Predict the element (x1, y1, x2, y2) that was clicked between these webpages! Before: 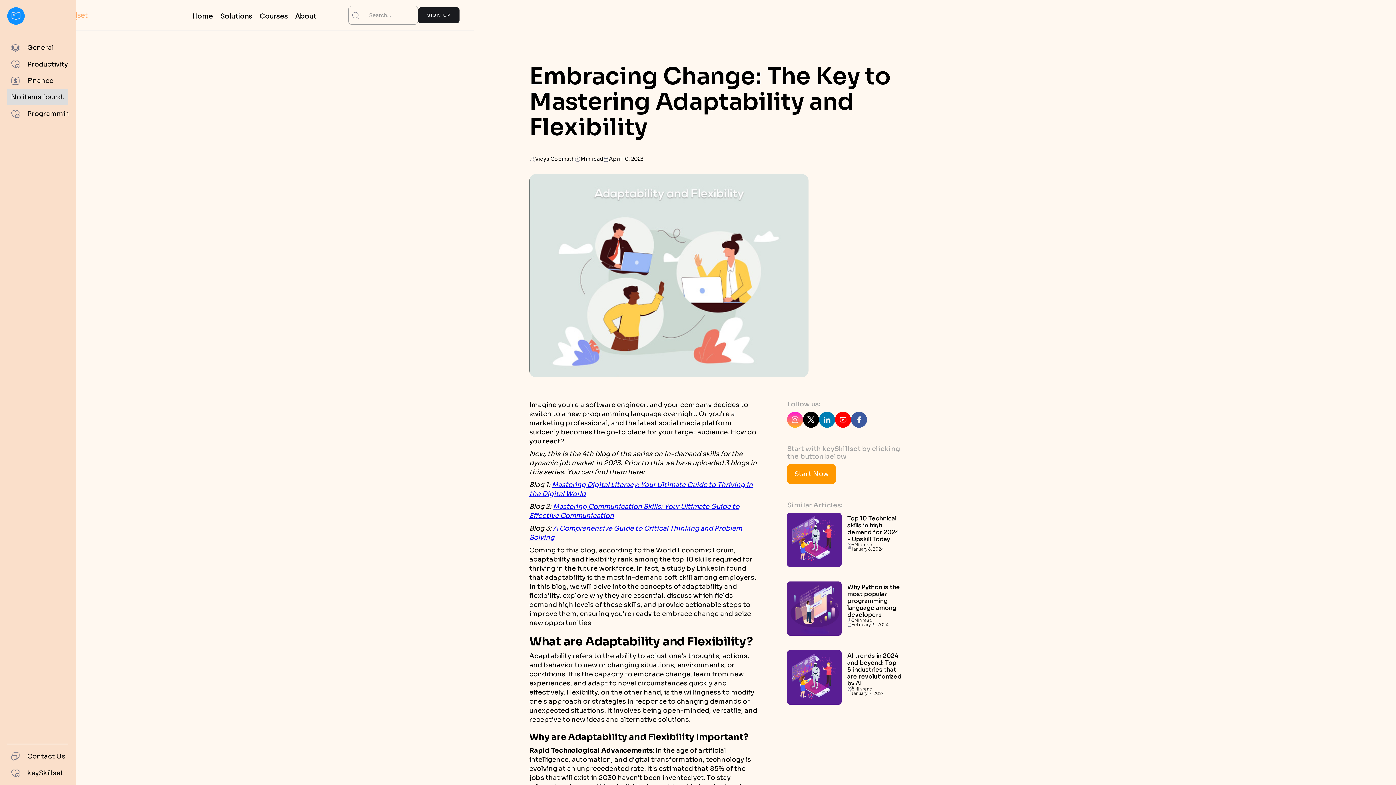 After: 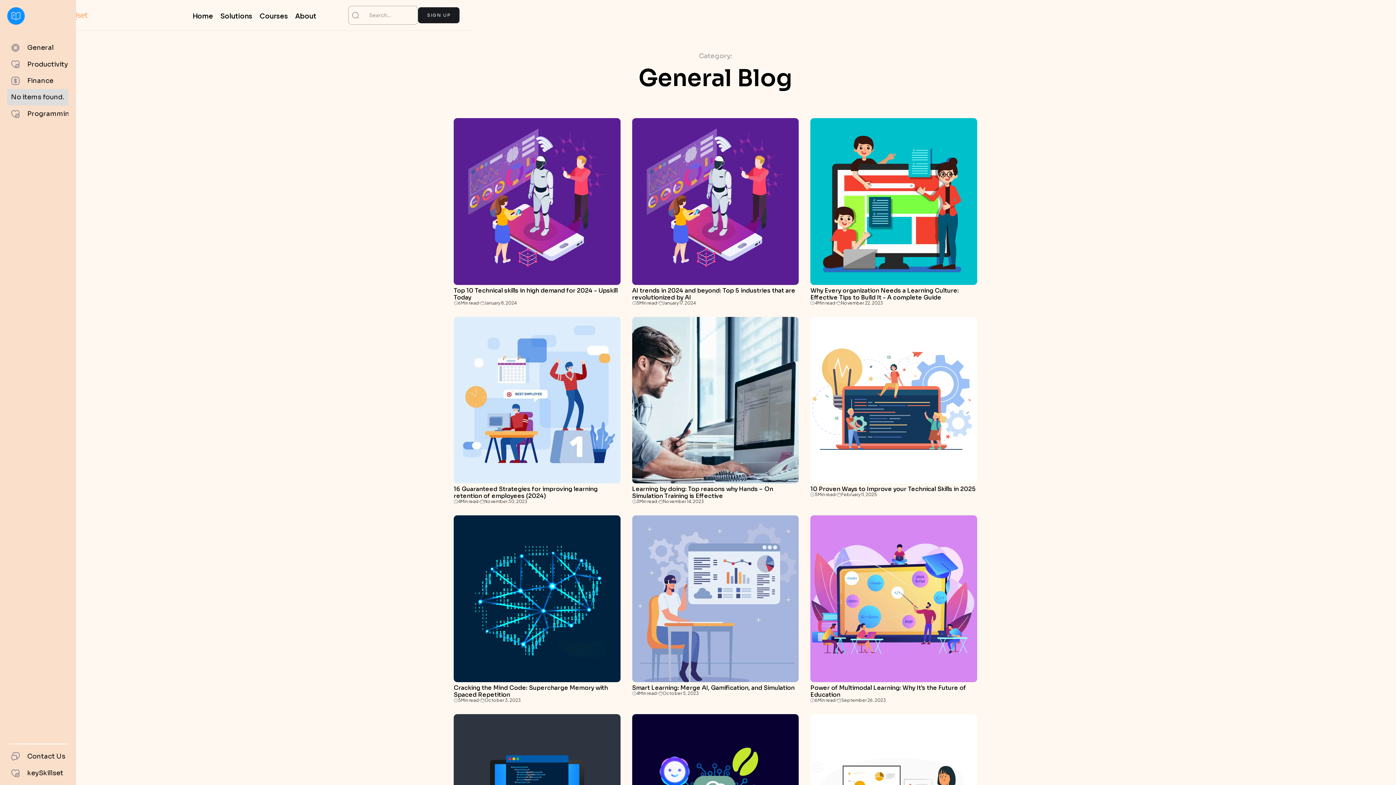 Action: label: General bbox: (7, 39, 68, 55)